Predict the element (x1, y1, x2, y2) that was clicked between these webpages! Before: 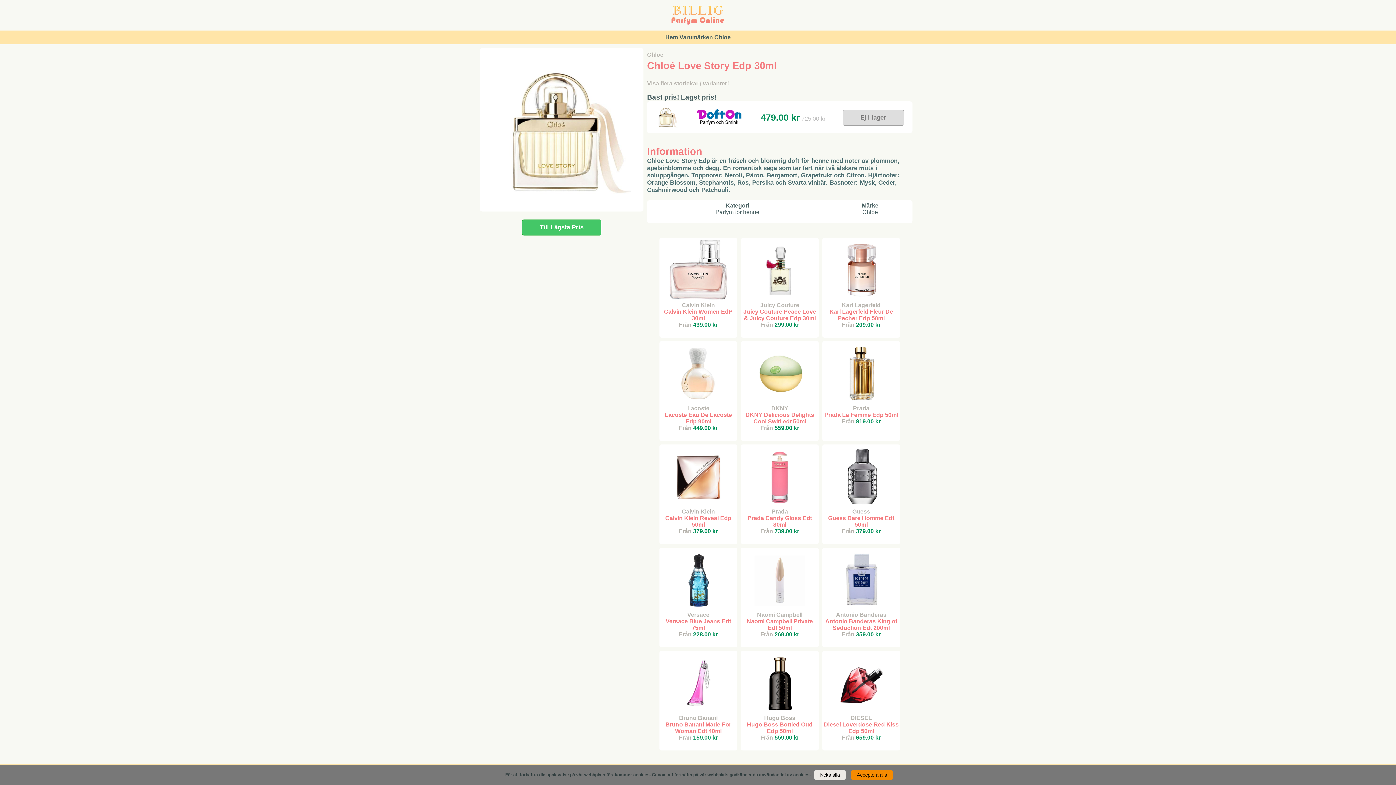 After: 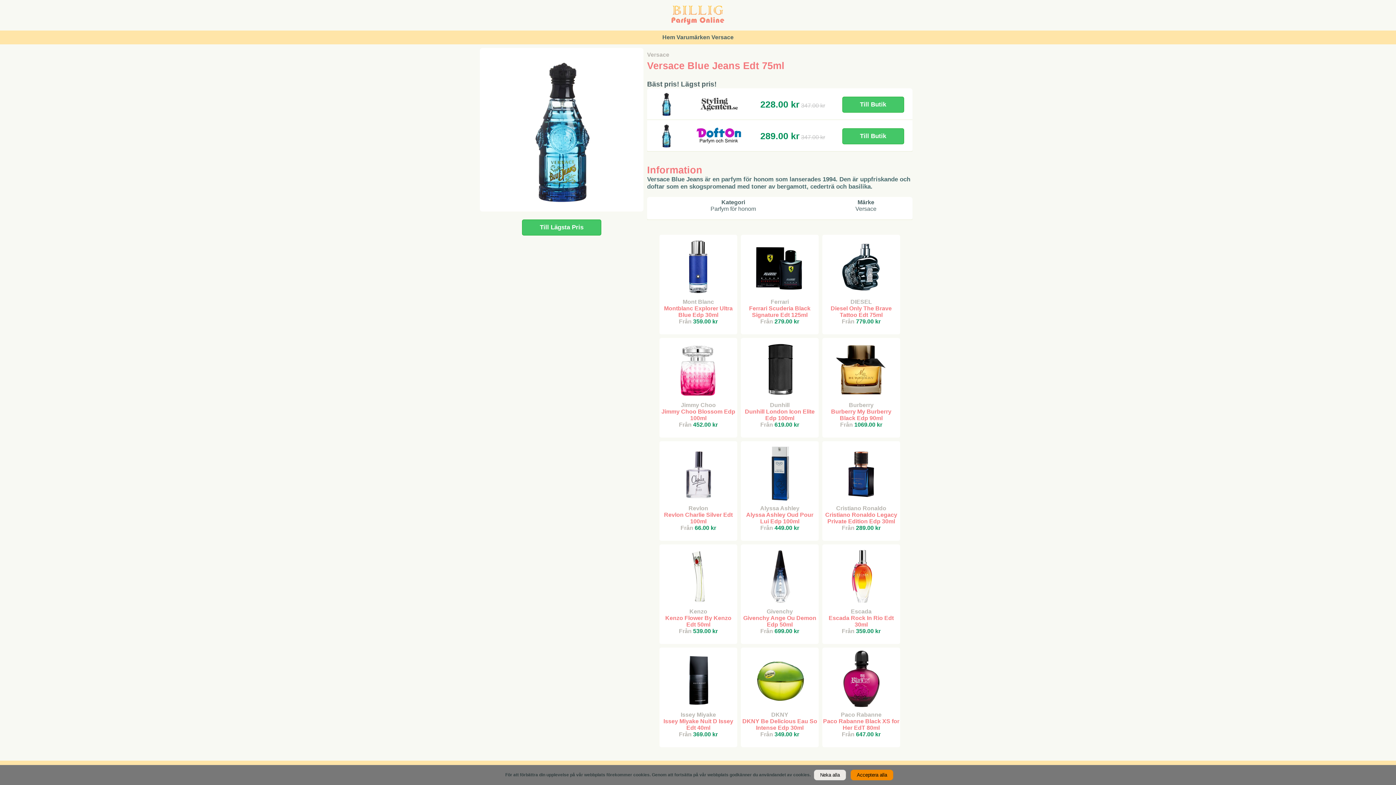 Action: label: Versace
Versace Blue Jeans Edt 75ml
Från 228.00 kr bbox: (660, 548, 736, 646)